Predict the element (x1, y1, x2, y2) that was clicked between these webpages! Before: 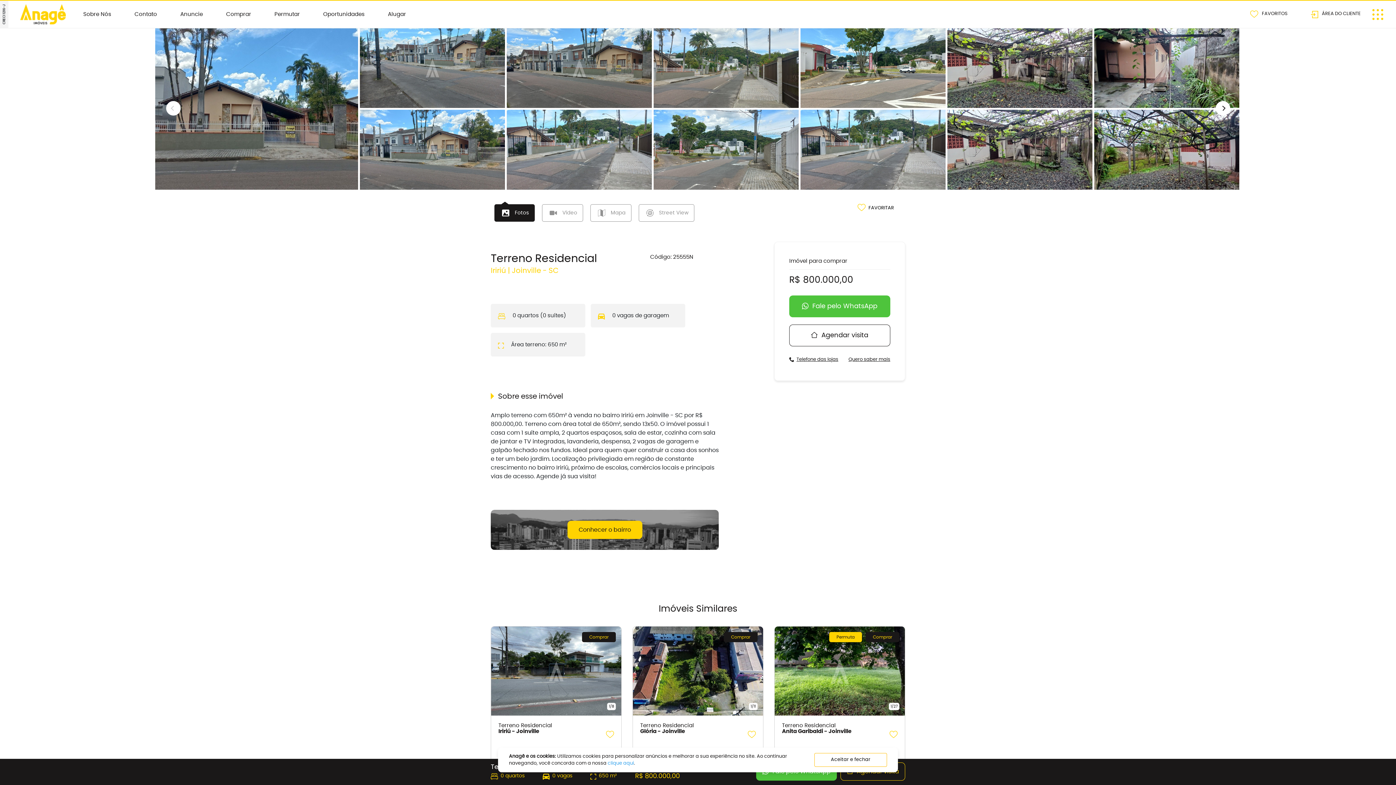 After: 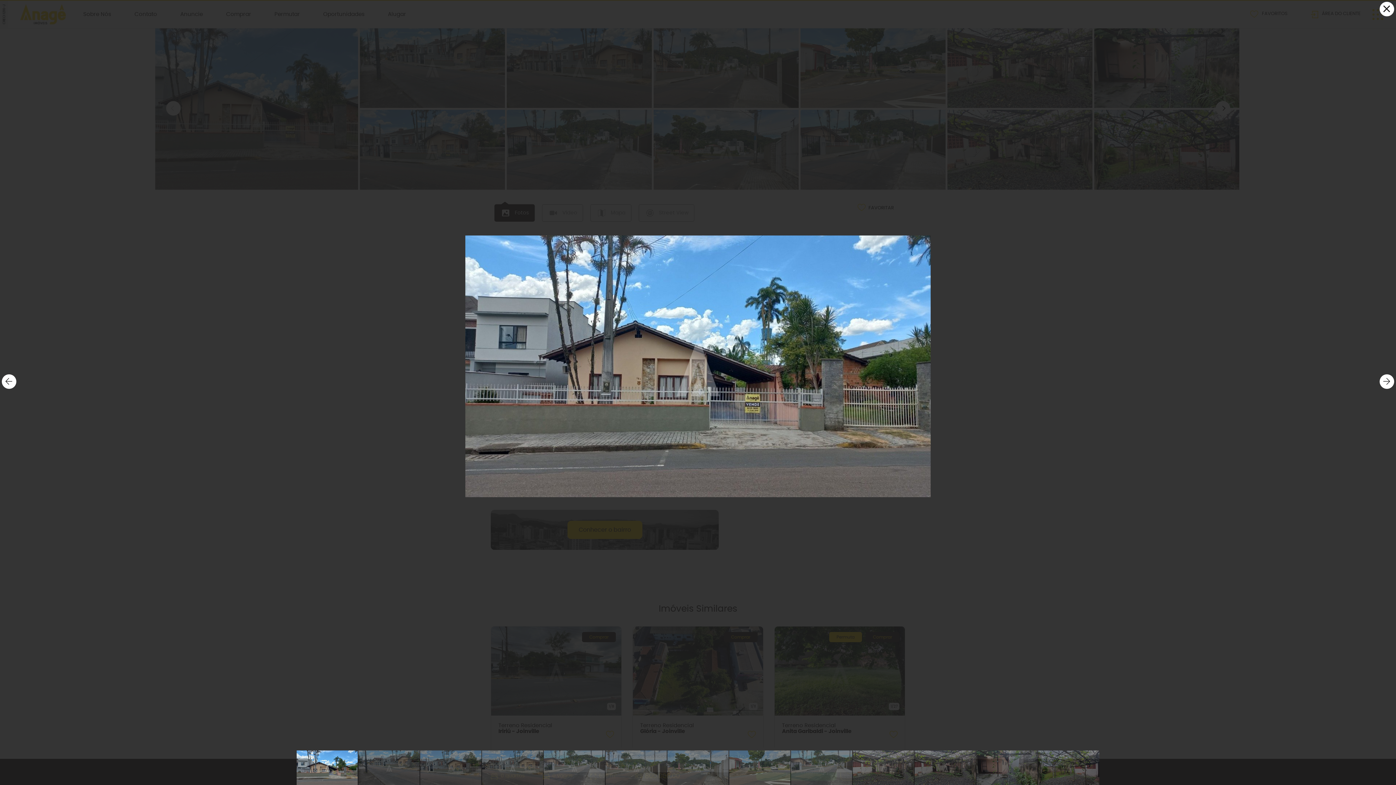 Action: bbox: (155, 28, 358, 189)